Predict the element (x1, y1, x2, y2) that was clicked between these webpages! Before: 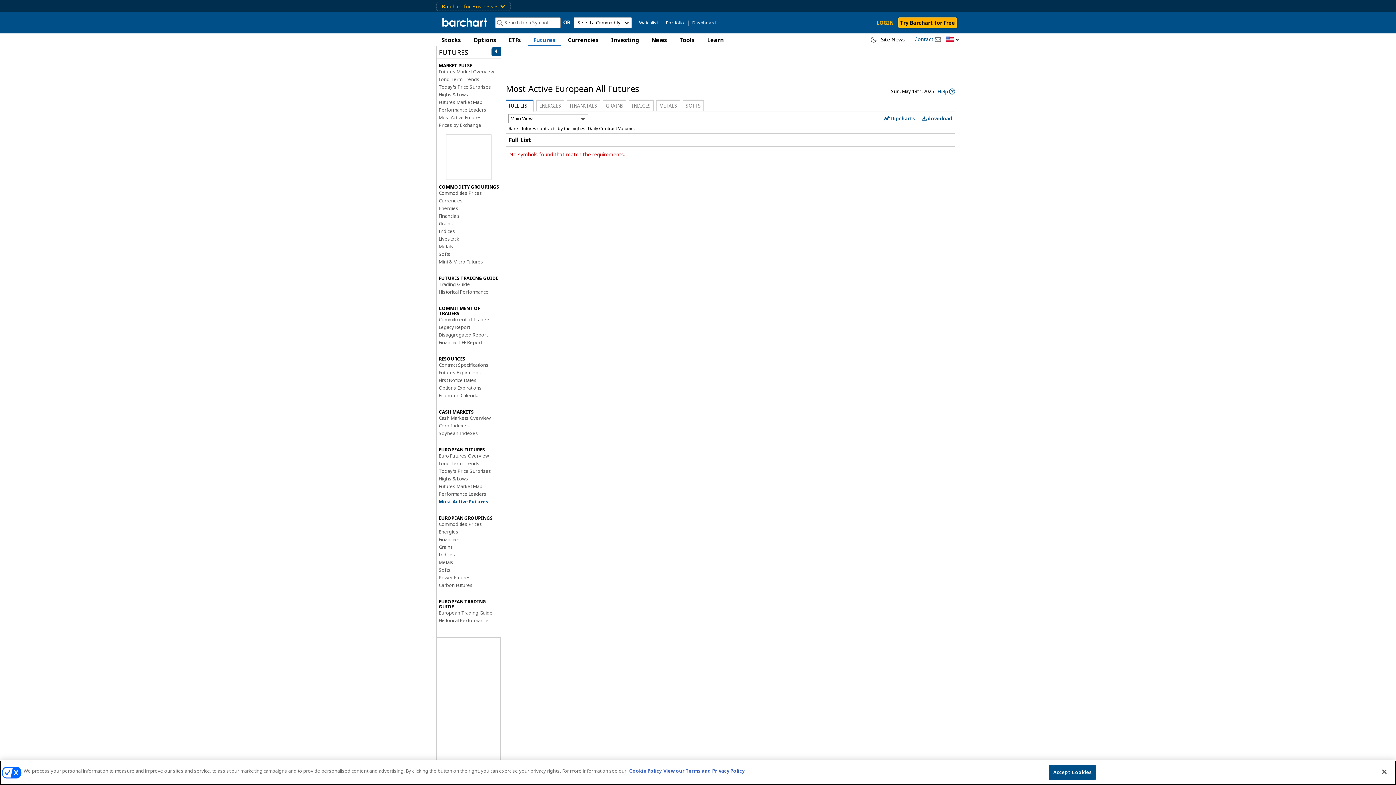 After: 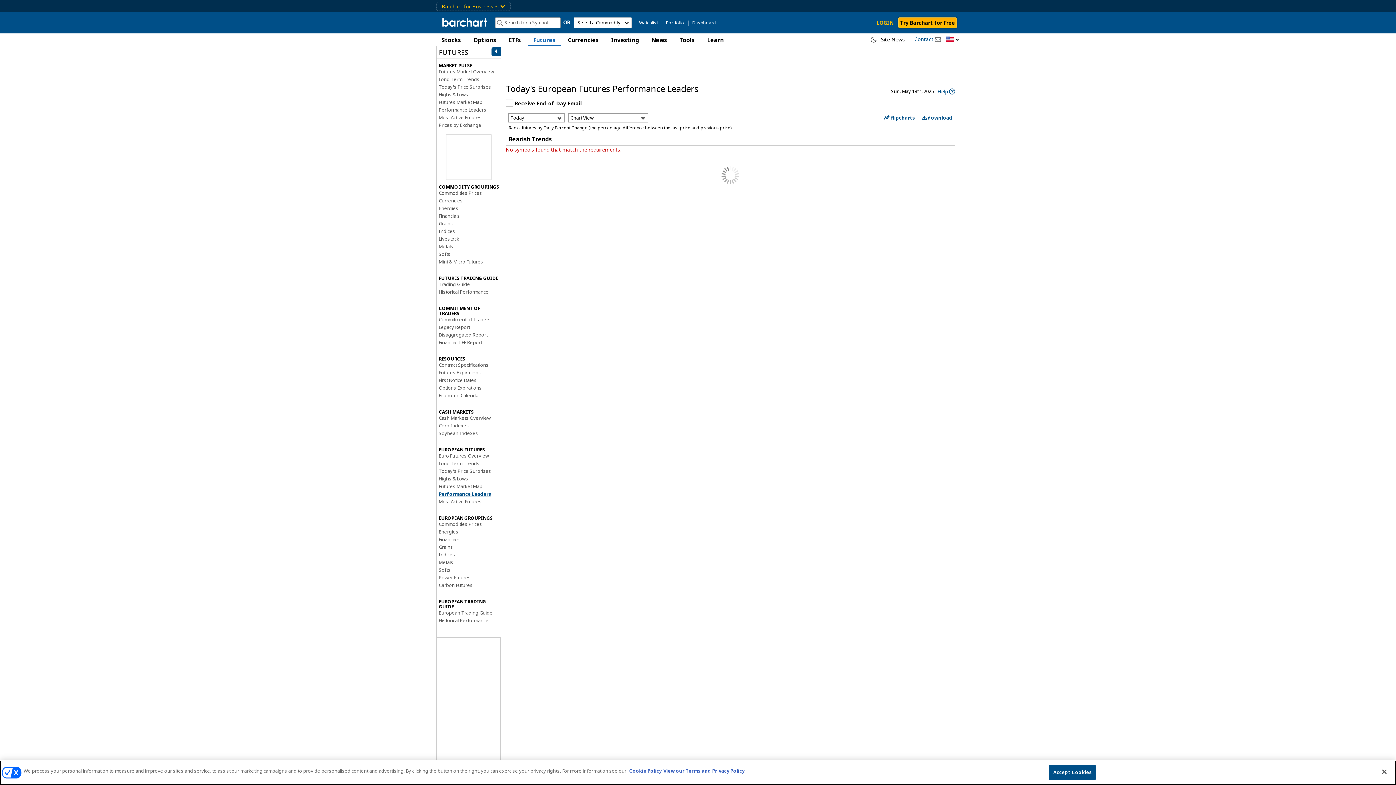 Action: bbox: (438, 490, 486, 497) label: Performance Leaders